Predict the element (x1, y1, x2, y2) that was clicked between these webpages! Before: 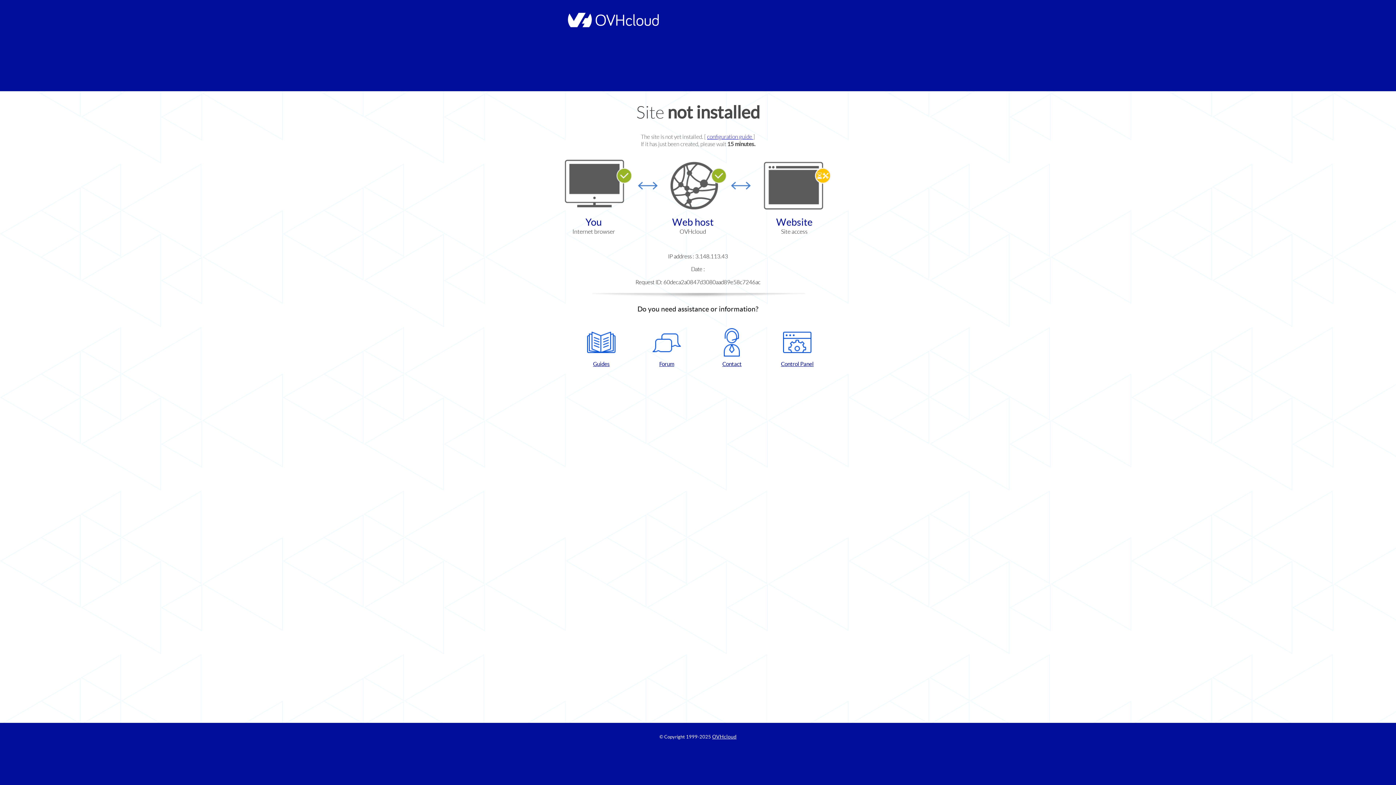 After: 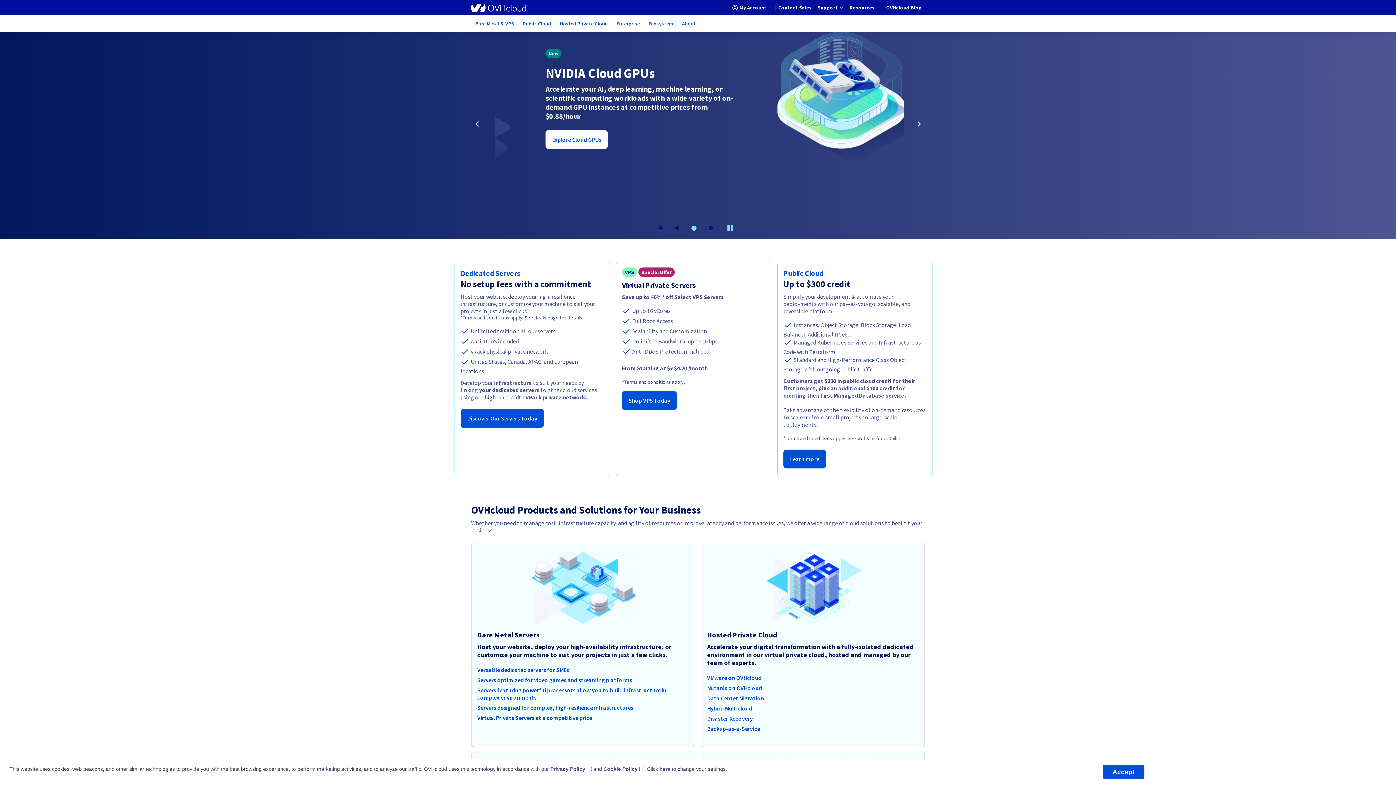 Action: bbox: (712, 734, 736, 740) label: OVHcloud